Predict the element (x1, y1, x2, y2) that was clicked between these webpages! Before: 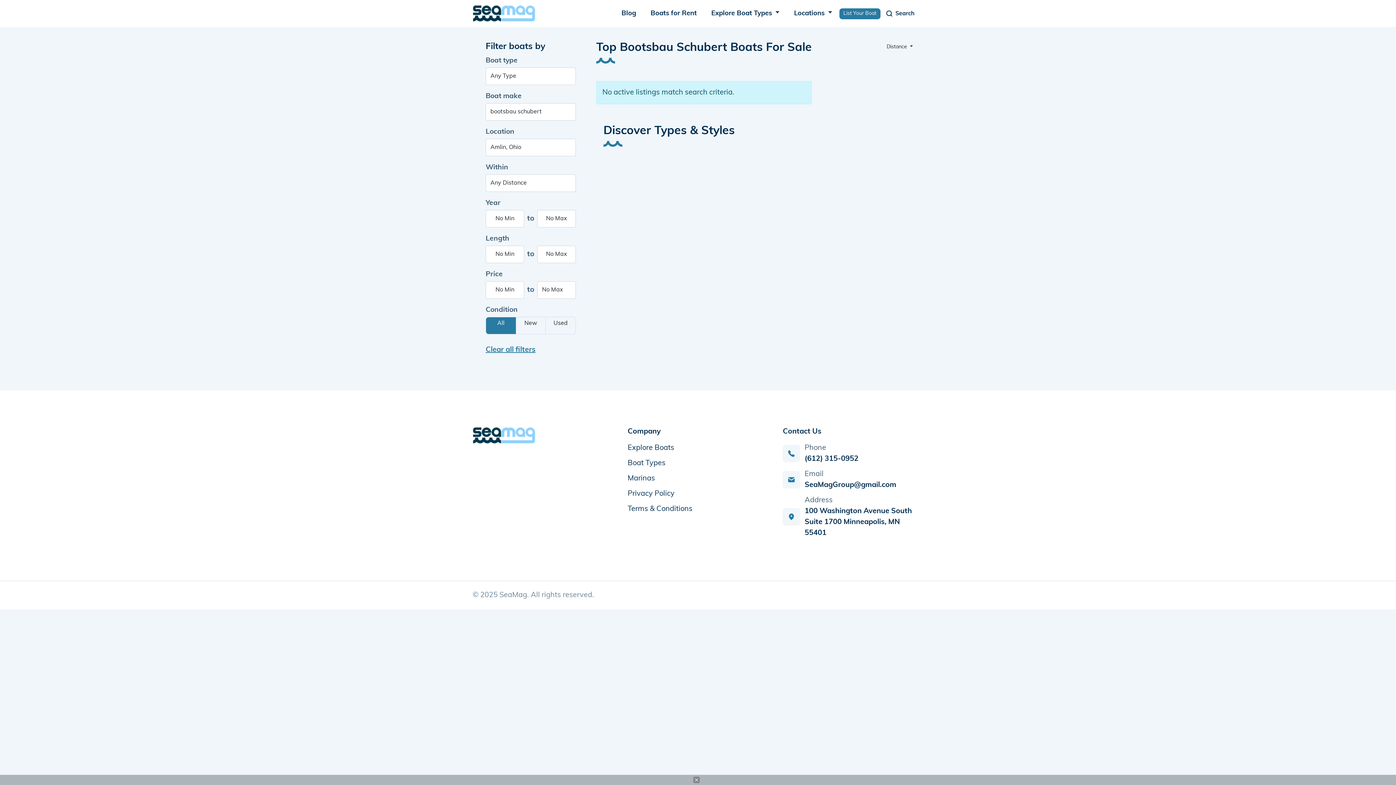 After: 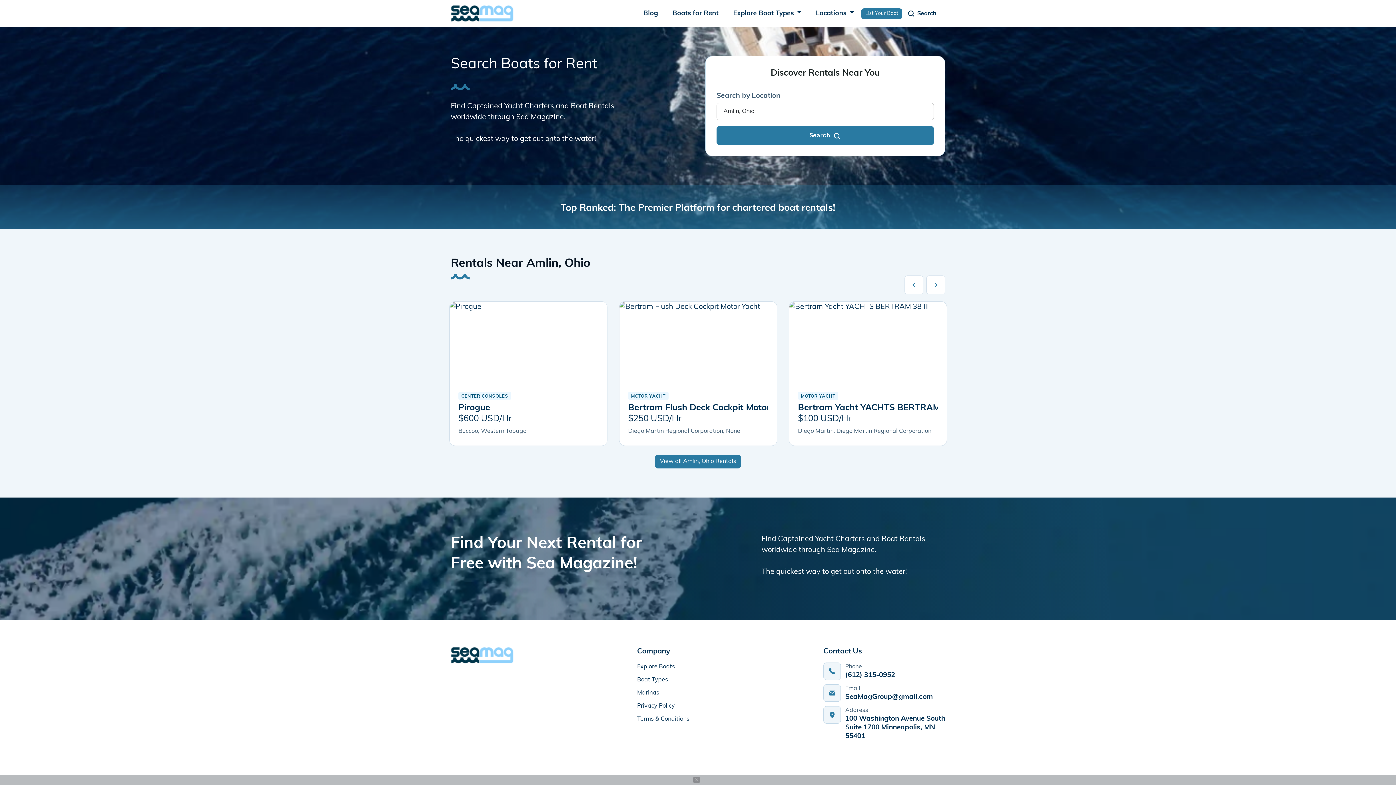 Action: bbox: (643, 5, 704, 21) label: Boats for Rent